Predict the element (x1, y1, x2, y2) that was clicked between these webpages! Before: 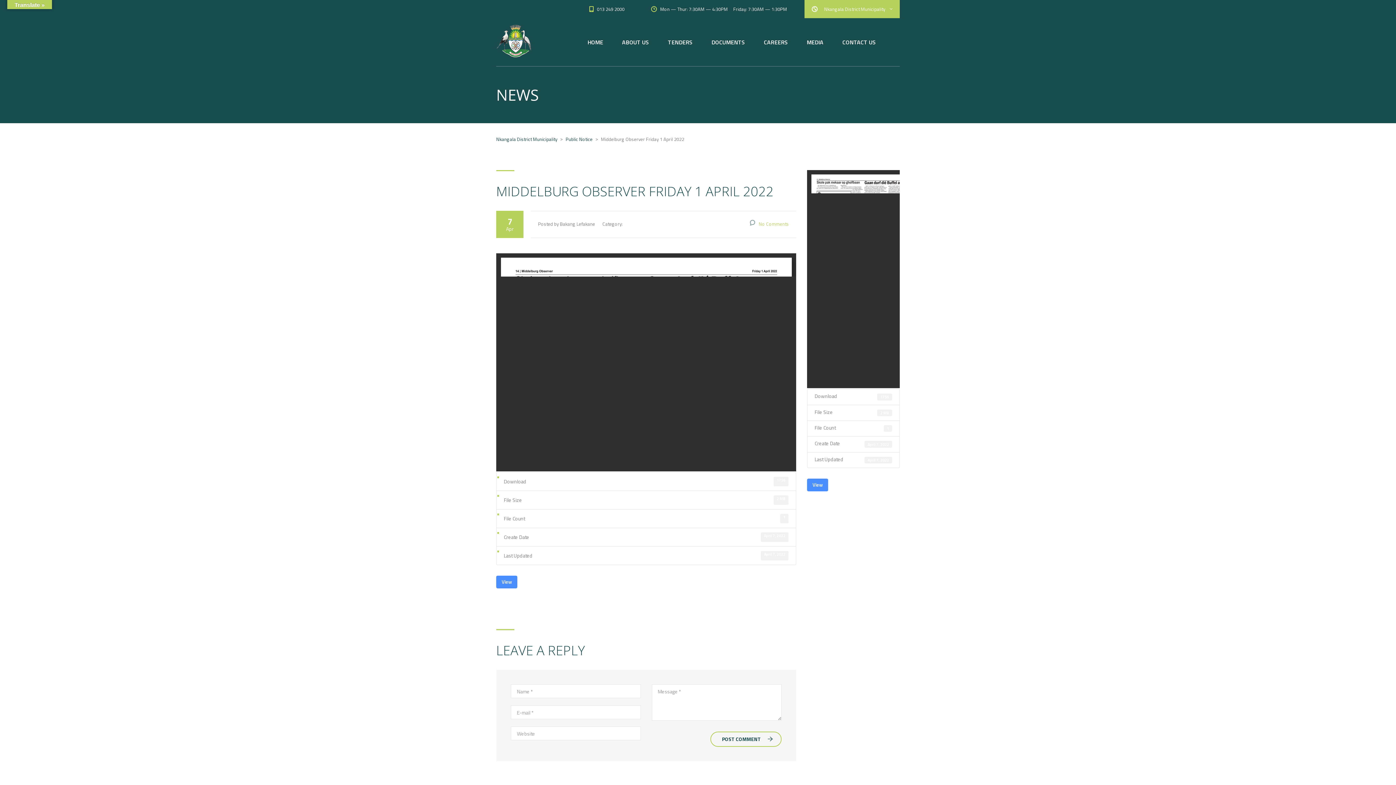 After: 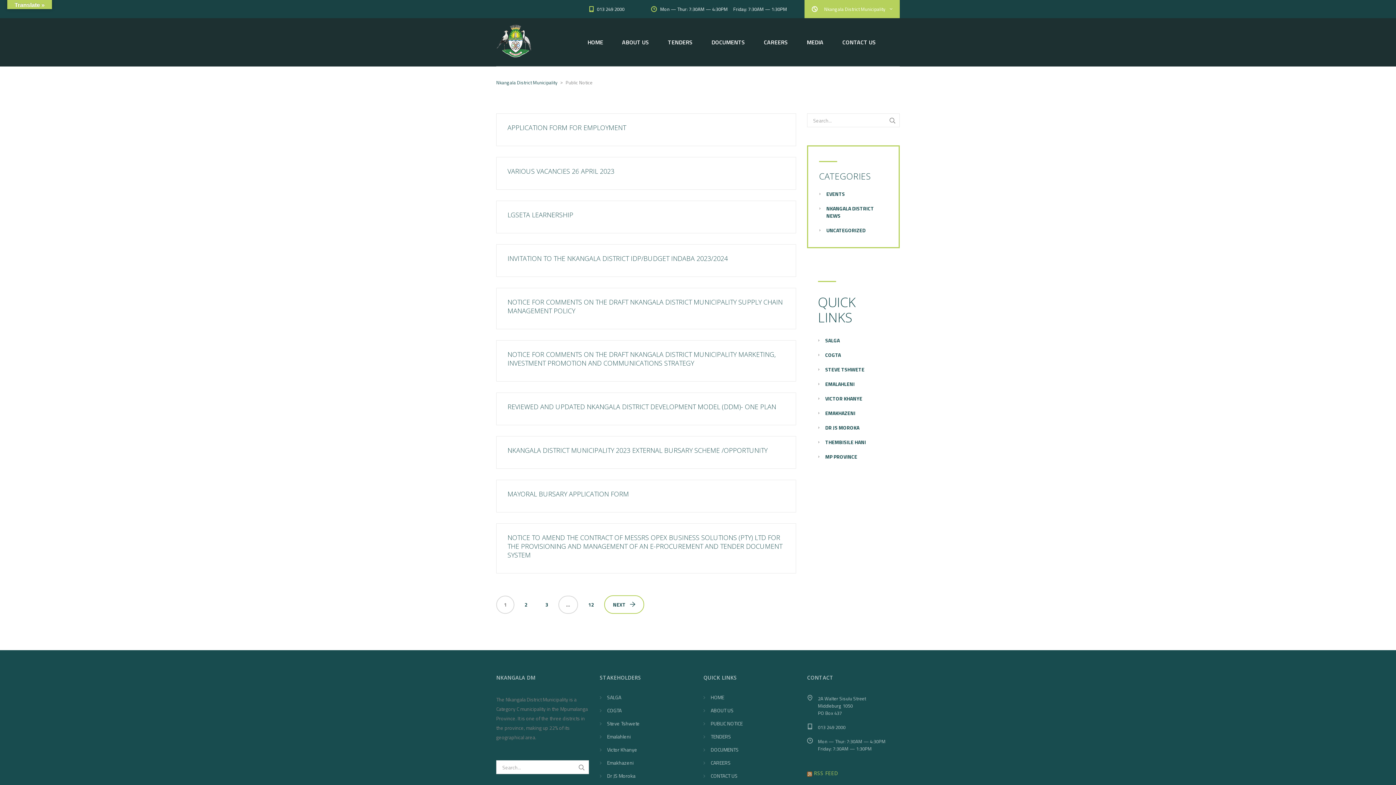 Action: label: Public Notice bbox: (565, 135, 592, 143)